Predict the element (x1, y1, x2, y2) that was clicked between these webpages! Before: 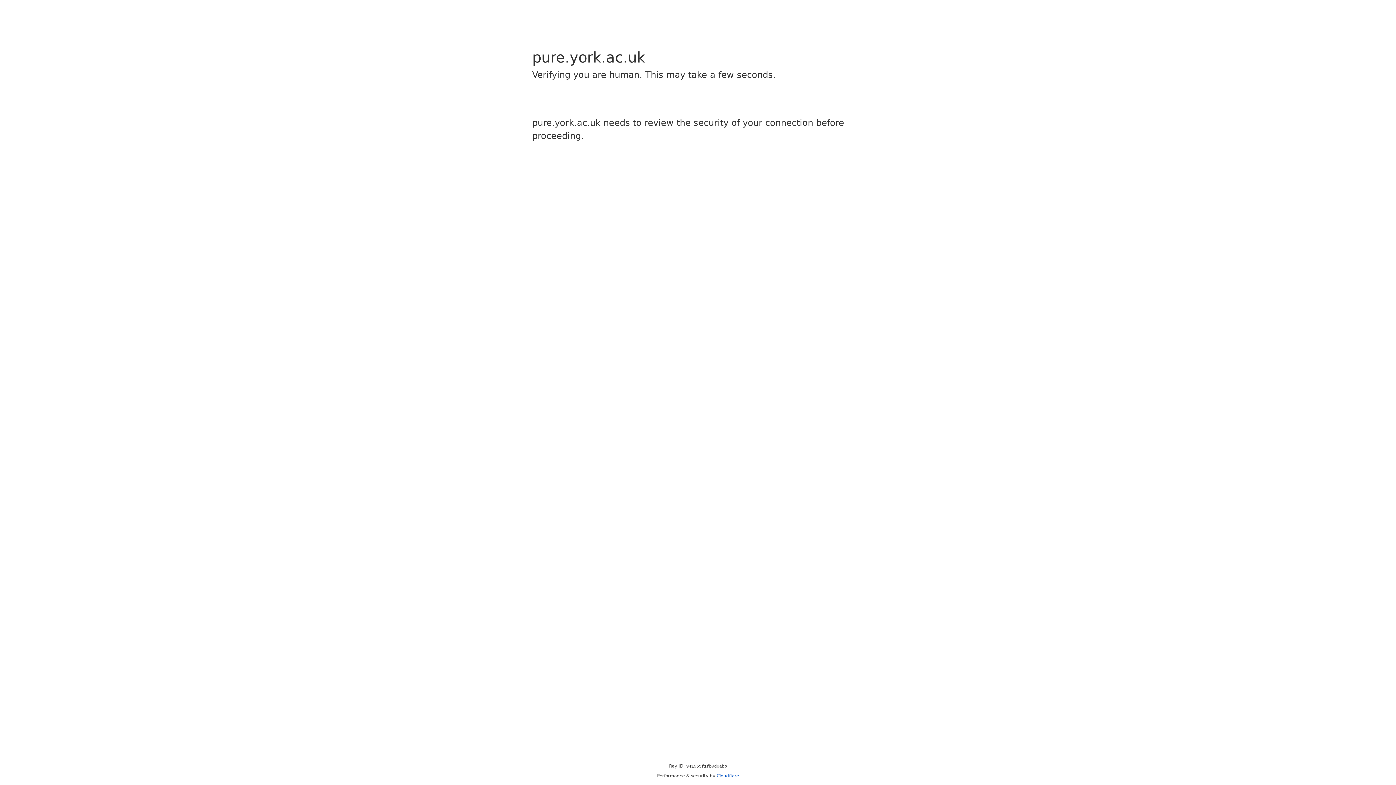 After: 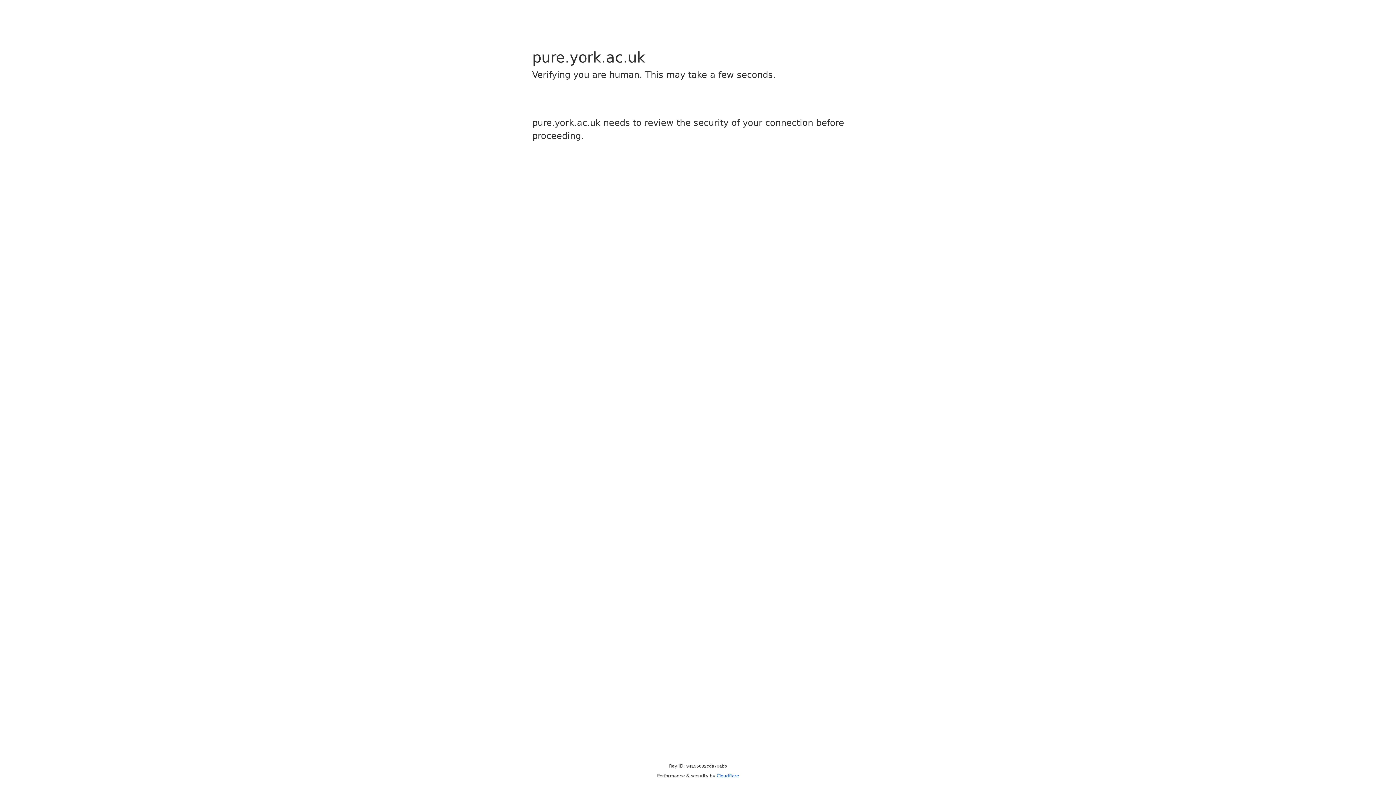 Action: label: Cloudflare bbox: (716, 773, 739, 778)